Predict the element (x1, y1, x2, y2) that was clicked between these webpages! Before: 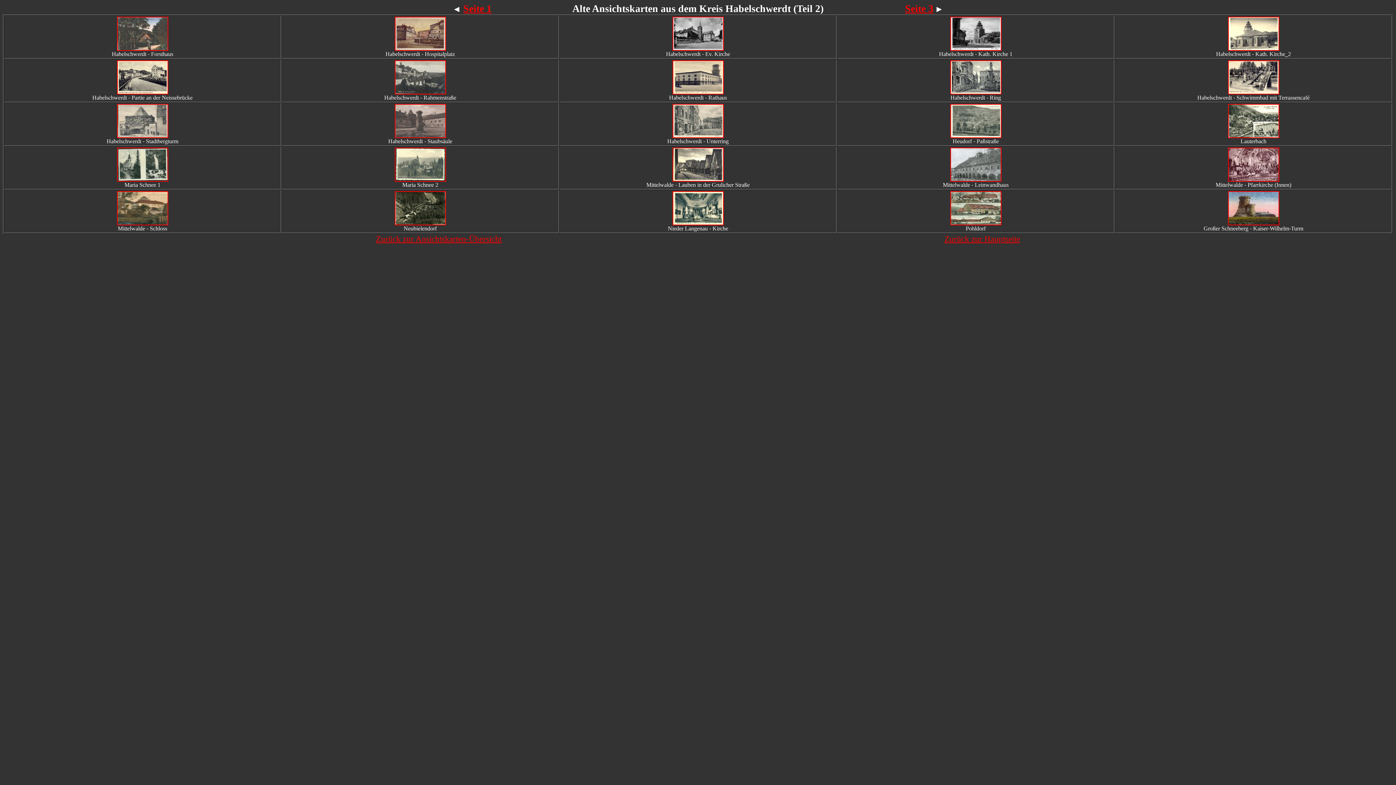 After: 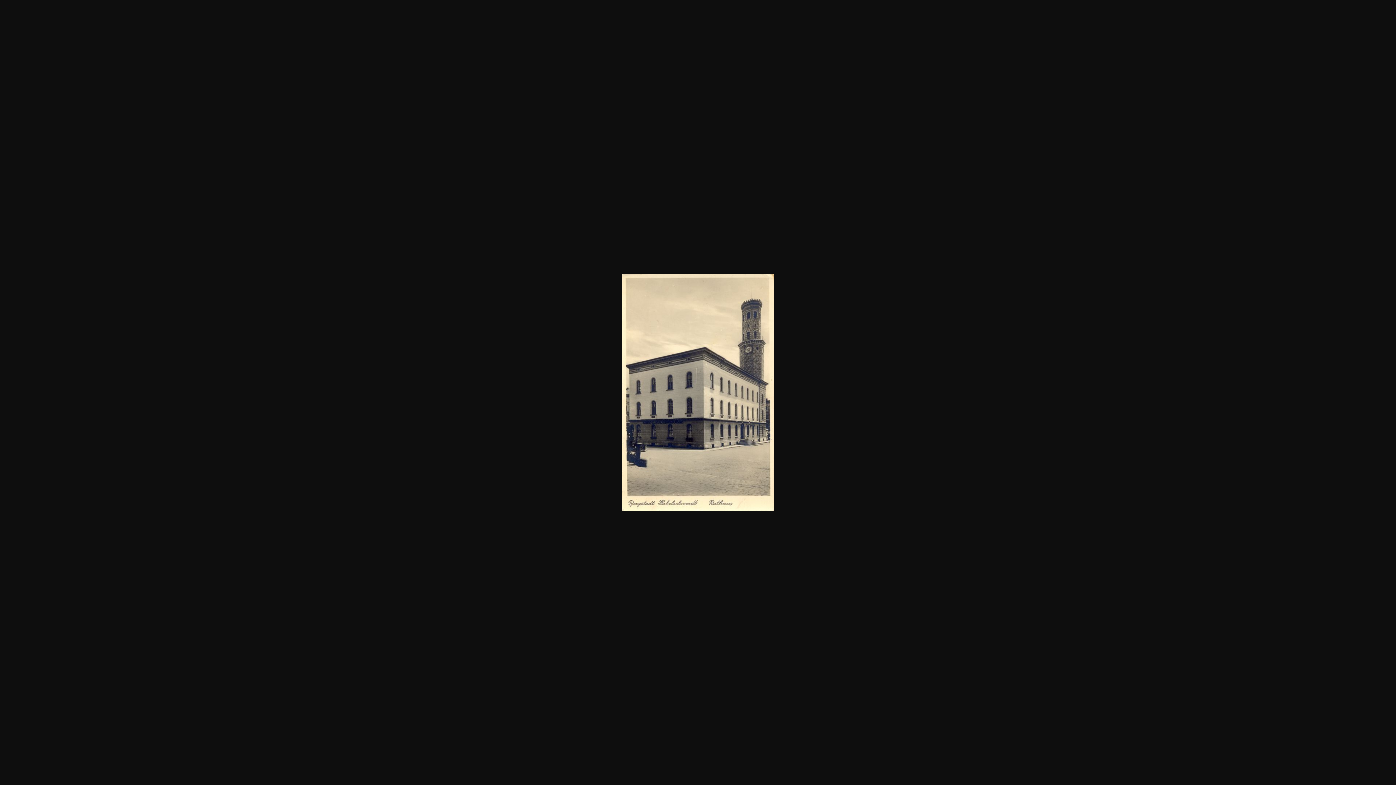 Action: bbox: (672, 89, 723, 95)